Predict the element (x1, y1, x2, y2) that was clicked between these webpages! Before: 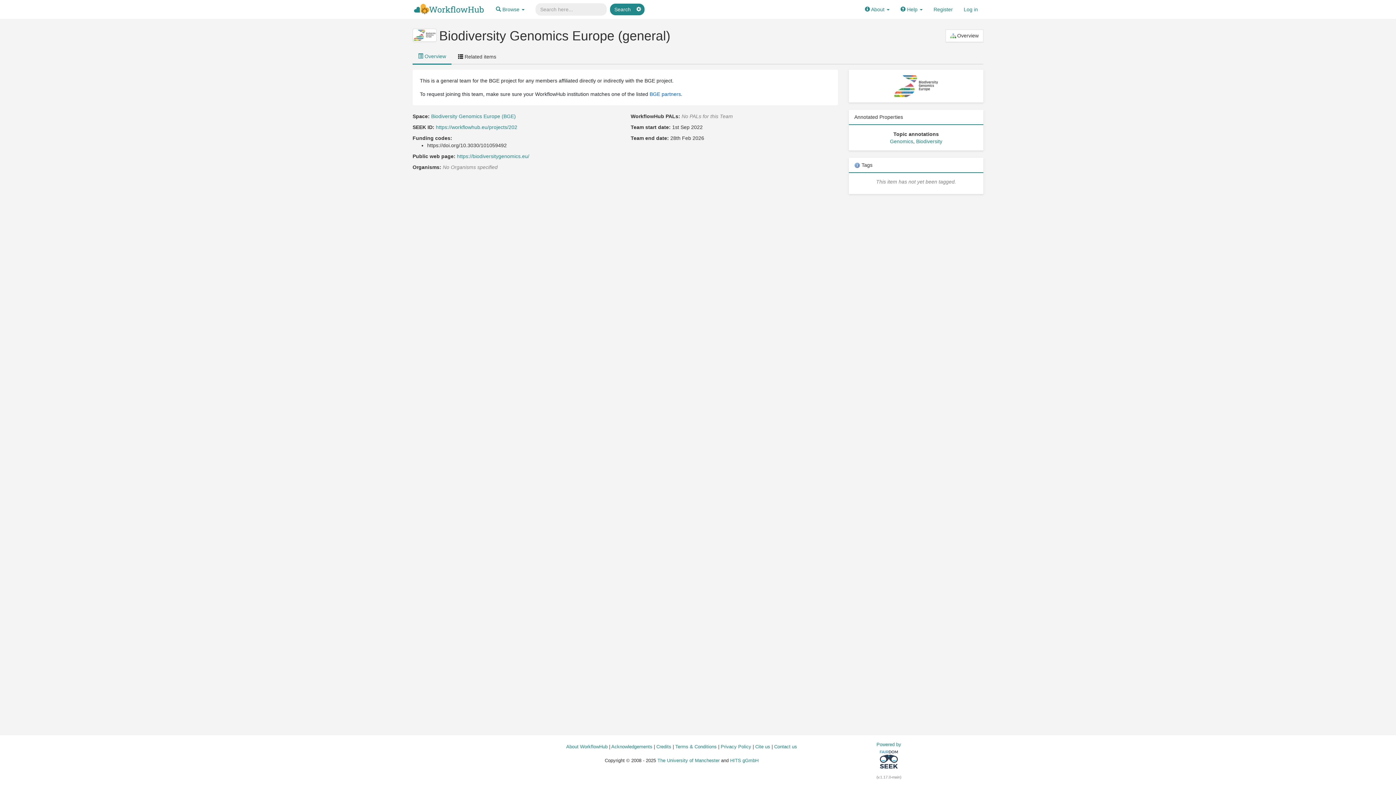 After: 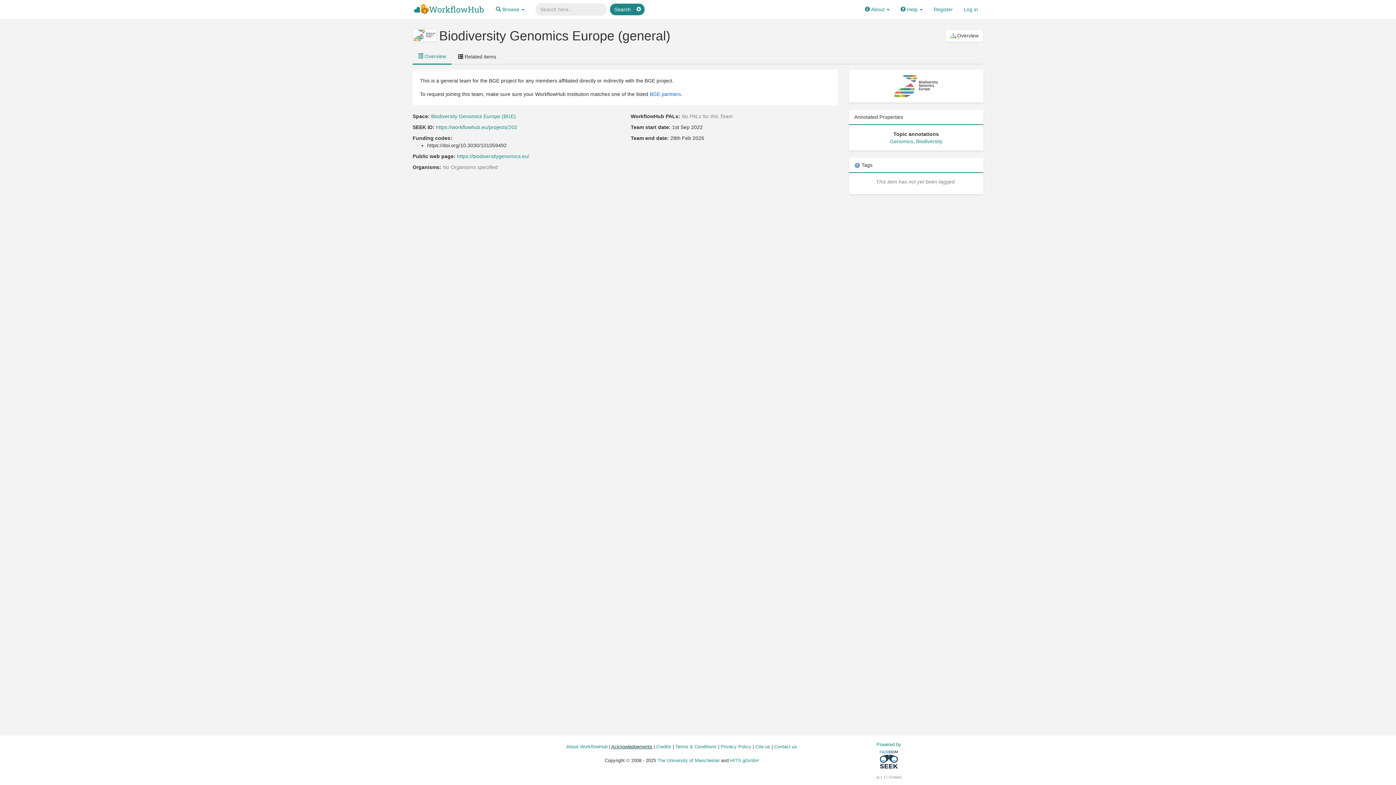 Action: label: Acknowledgements bbox: (611, 744, 652, 749)